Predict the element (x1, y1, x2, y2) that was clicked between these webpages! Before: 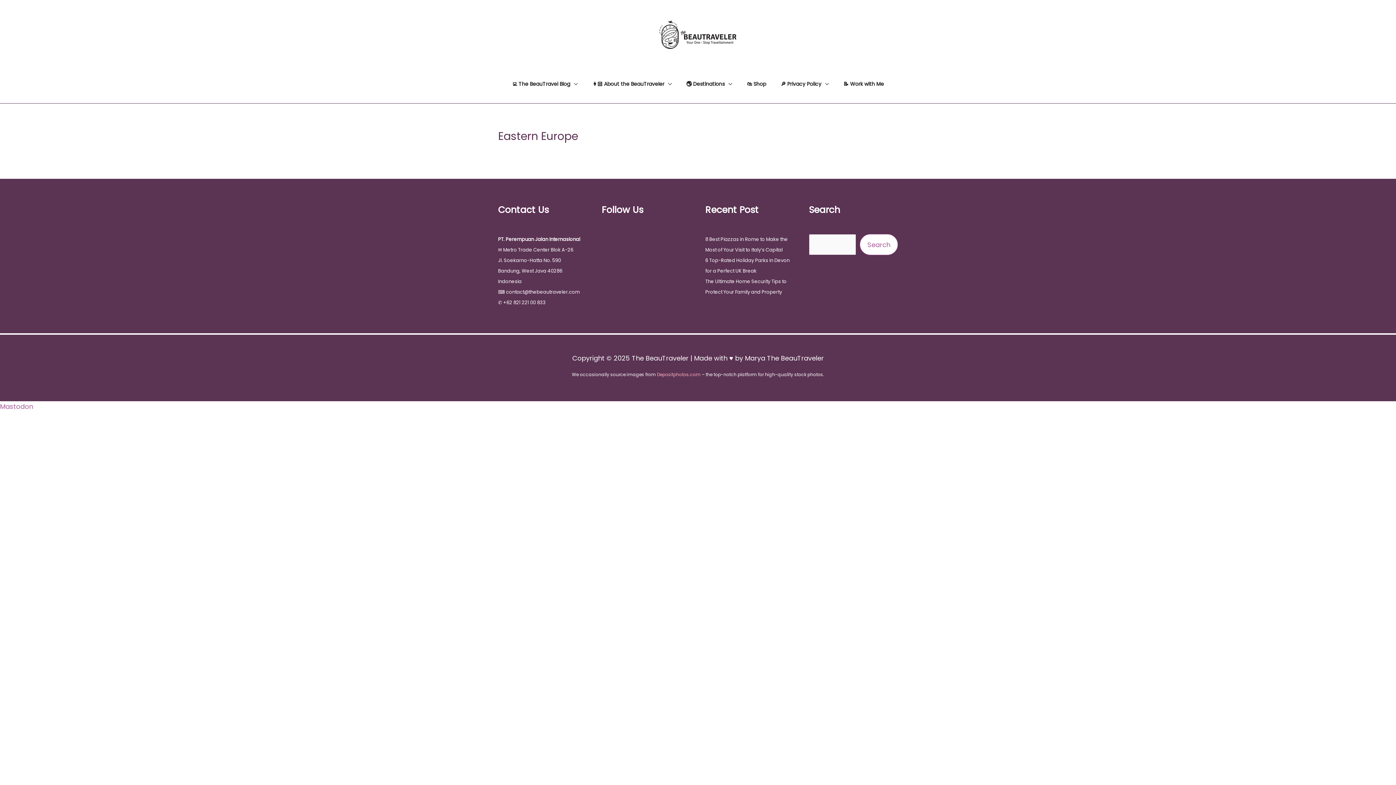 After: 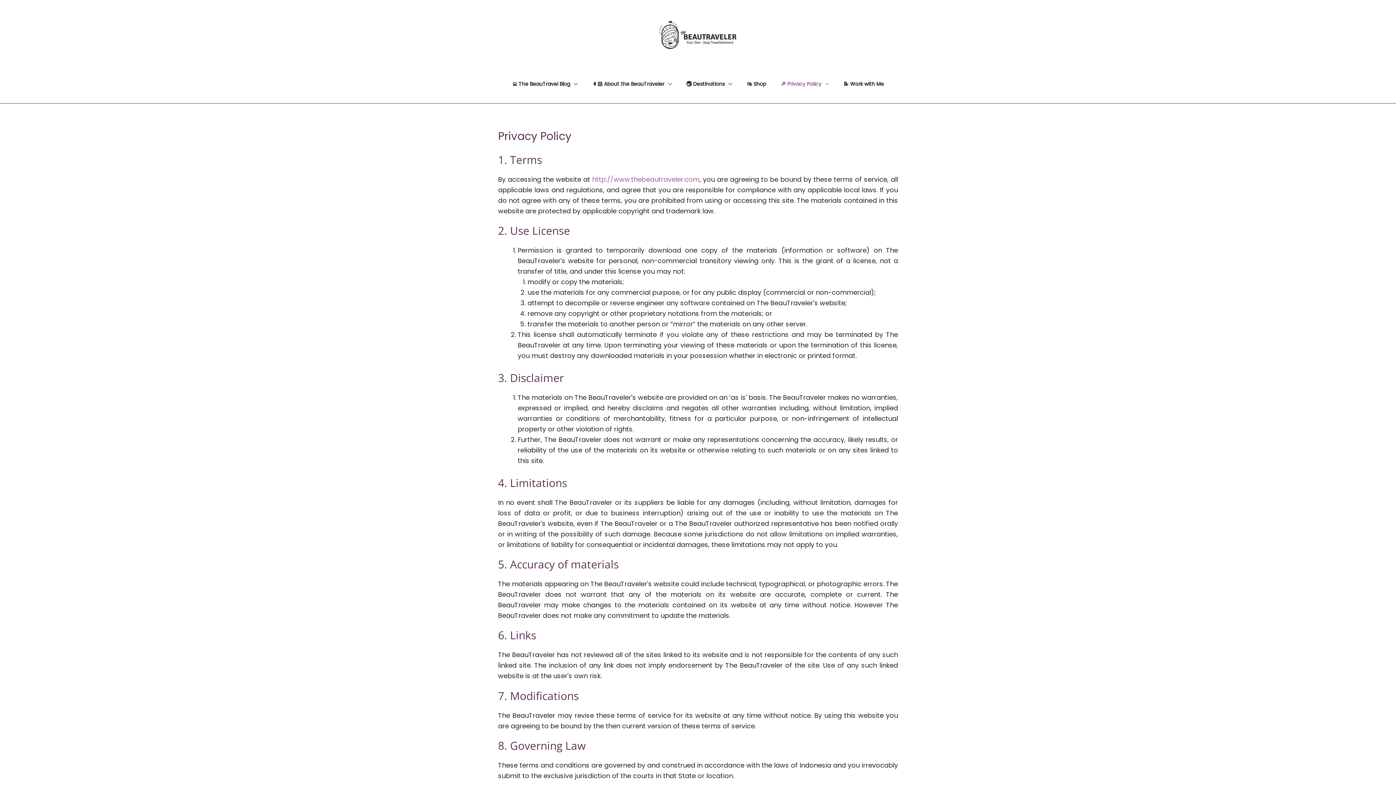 Action: label: 🔎 Privacy Policy bbox: (773, 73, 836, 94)